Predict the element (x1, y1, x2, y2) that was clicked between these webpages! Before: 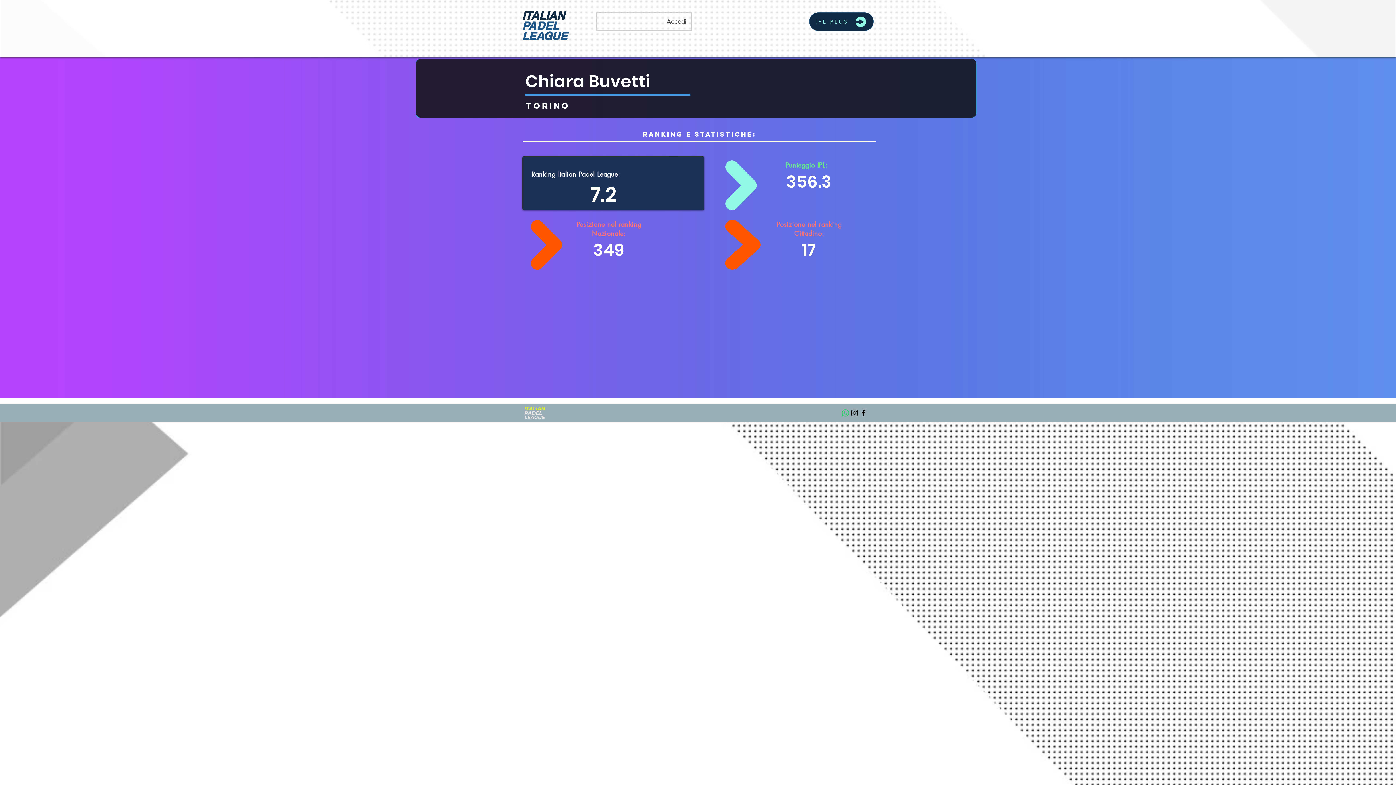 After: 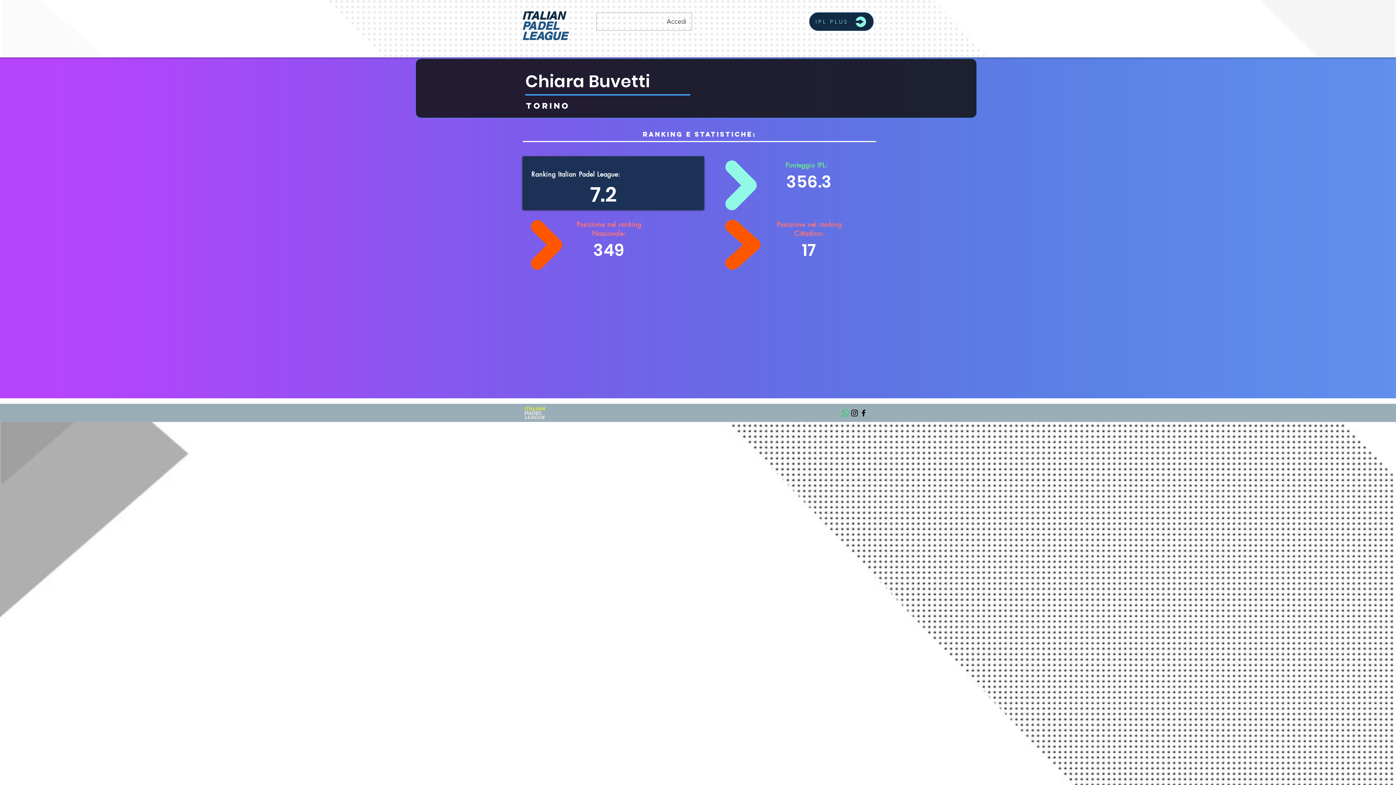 Action: label: Whatsapp bbox: (841, 408, 850, 417)